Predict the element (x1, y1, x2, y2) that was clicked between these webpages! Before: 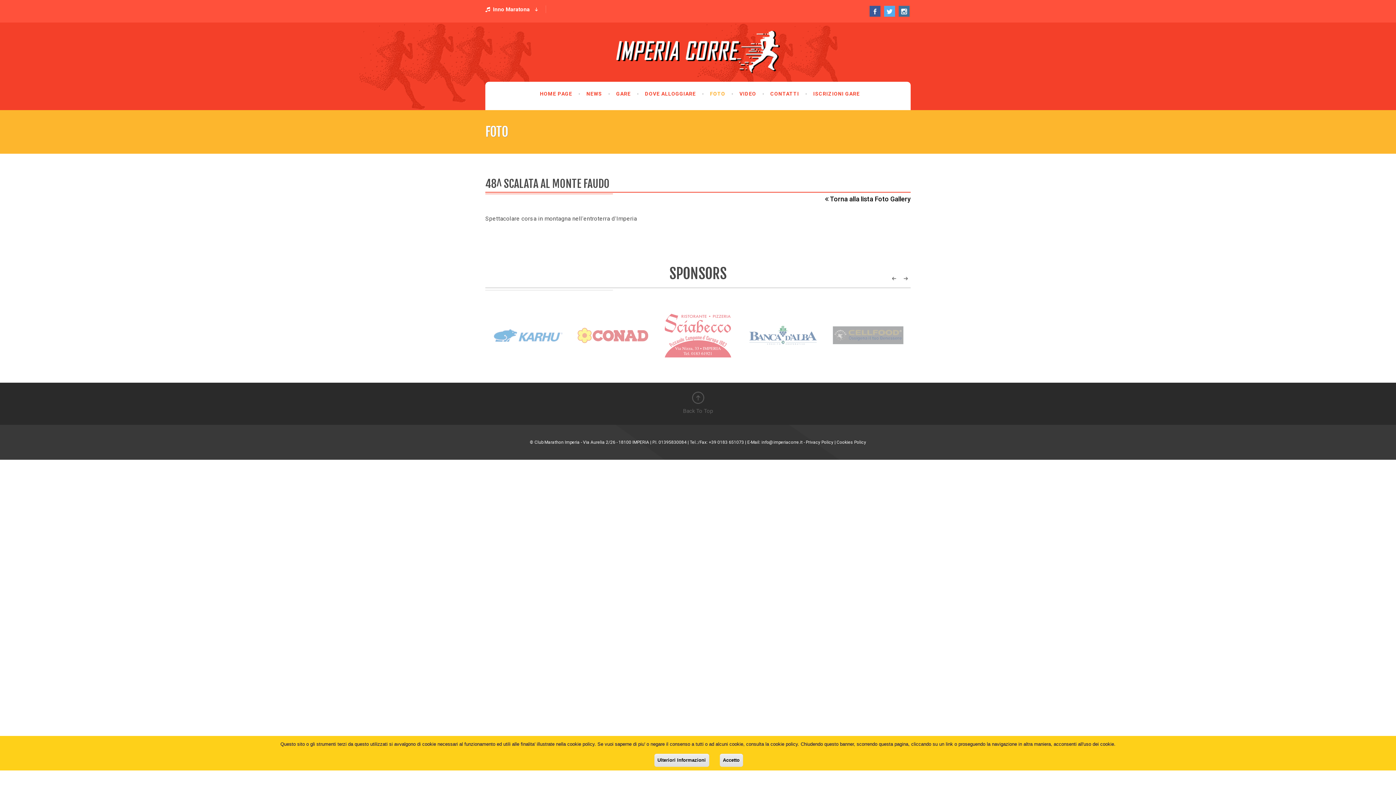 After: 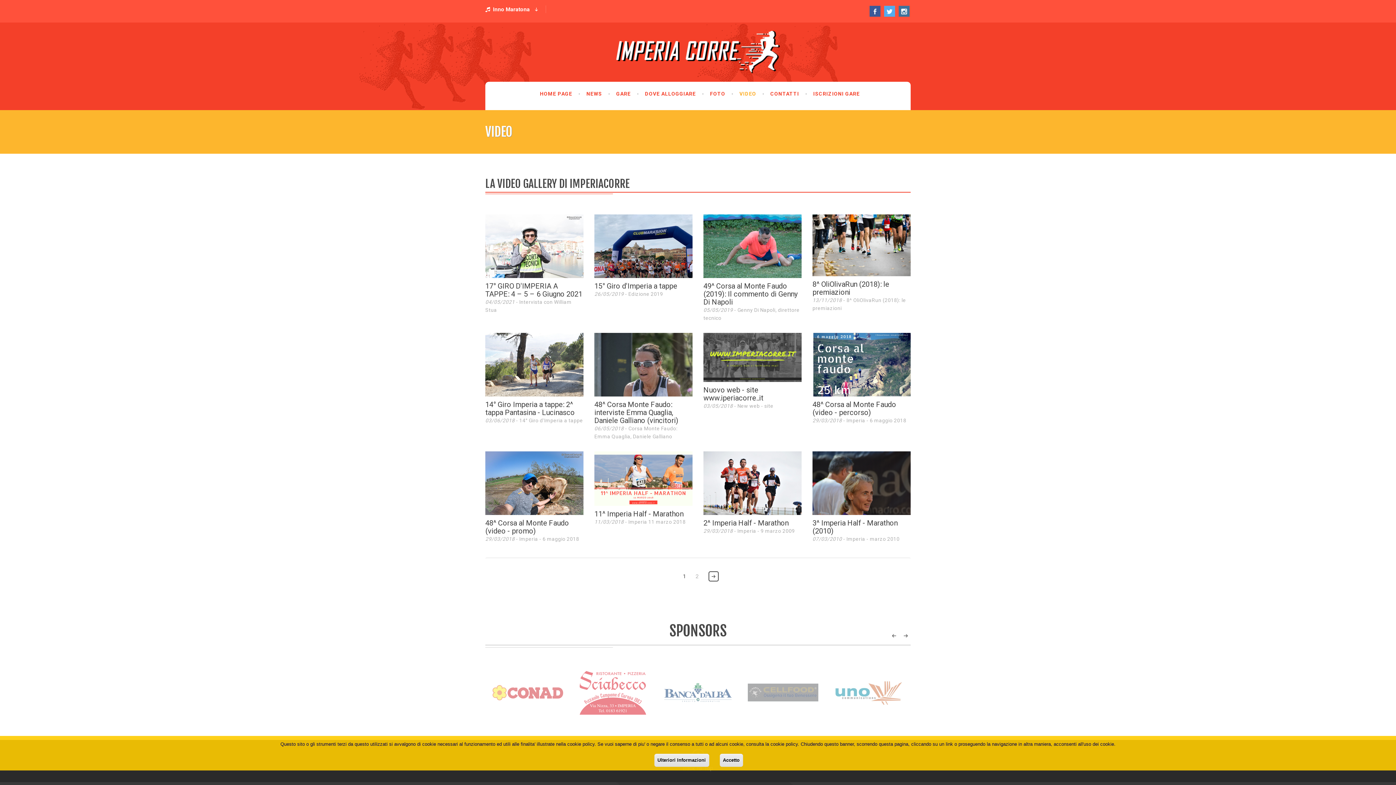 Action: label: VIDEO bbox: (739, 88, 756, 99)